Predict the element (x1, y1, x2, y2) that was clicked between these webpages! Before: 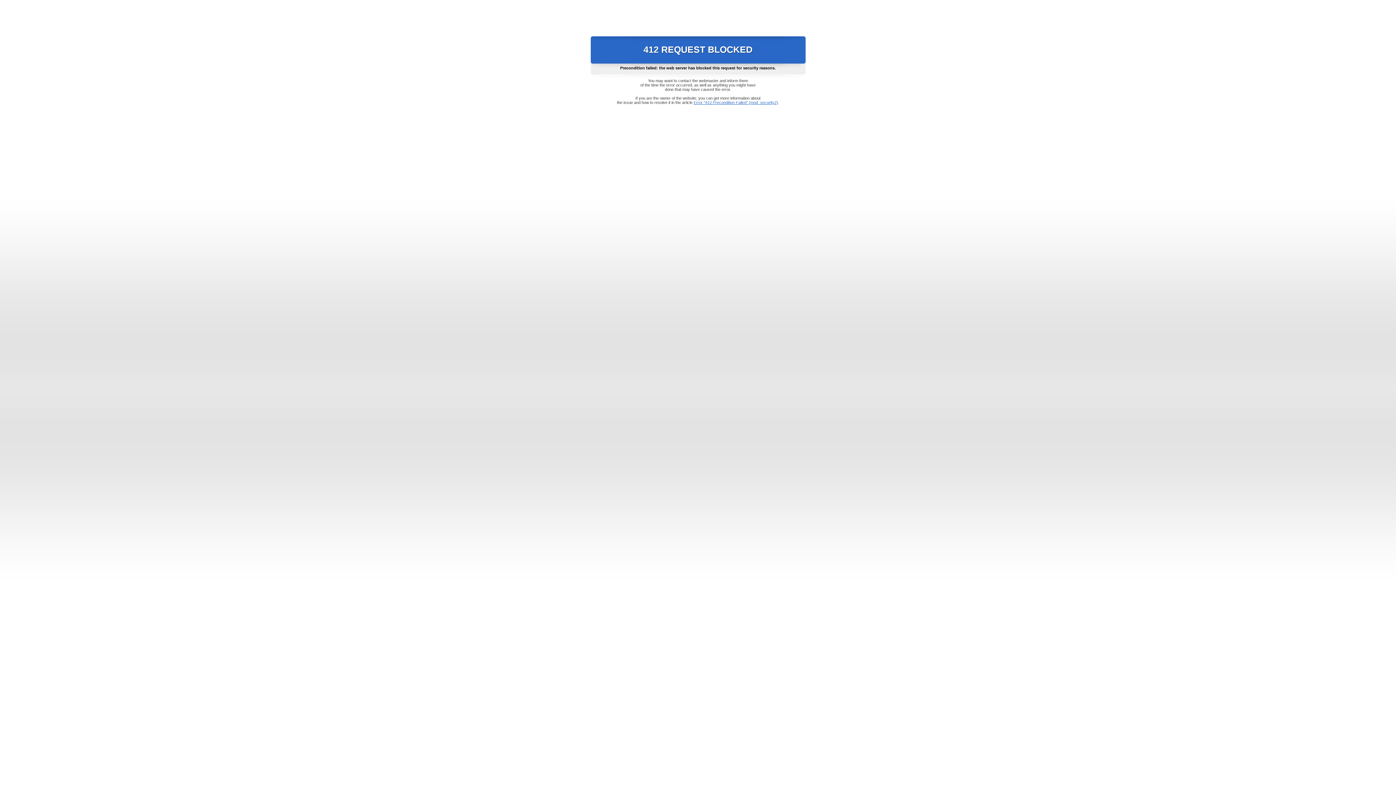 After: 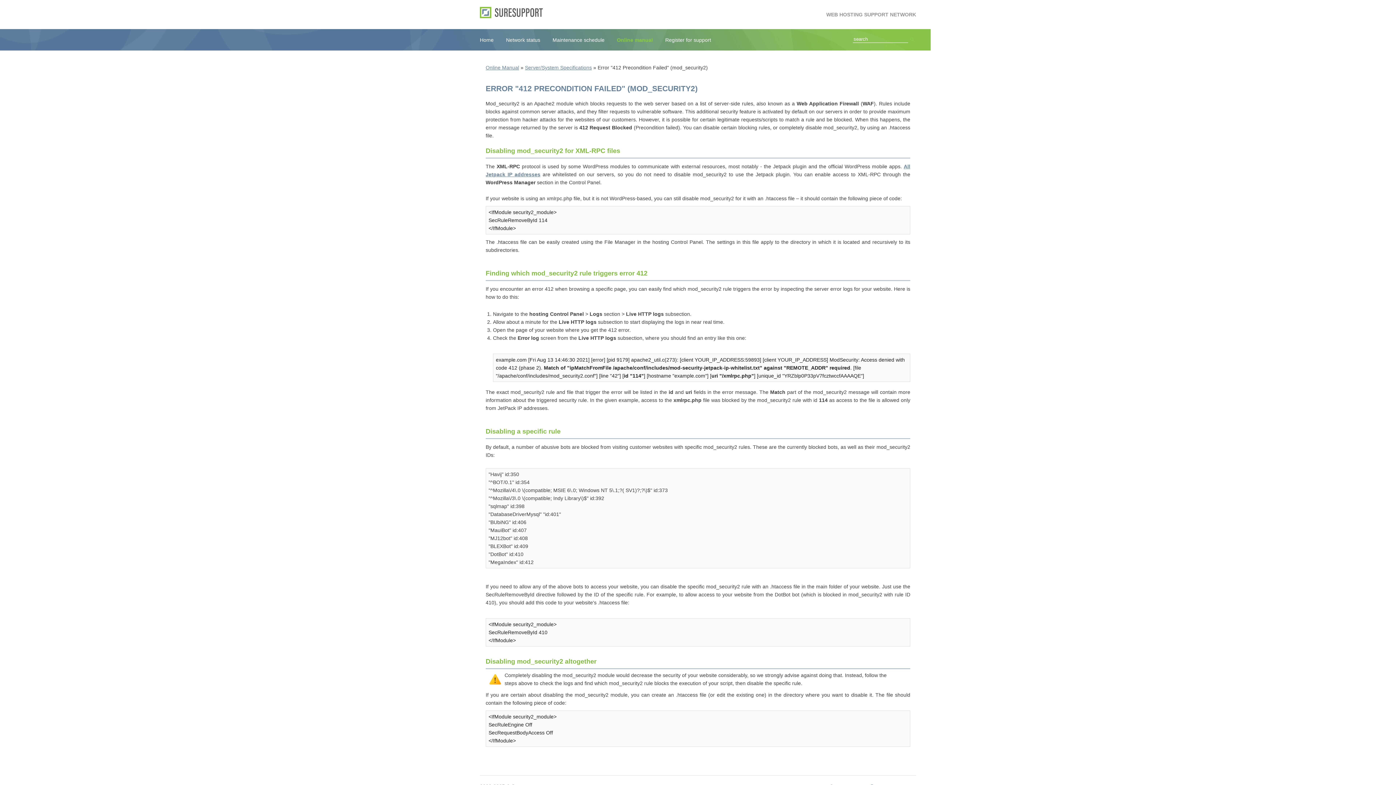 Action: label: Error "412 Precondition Failed" (mod_security2) bbox: (693, 100, 778, 104)